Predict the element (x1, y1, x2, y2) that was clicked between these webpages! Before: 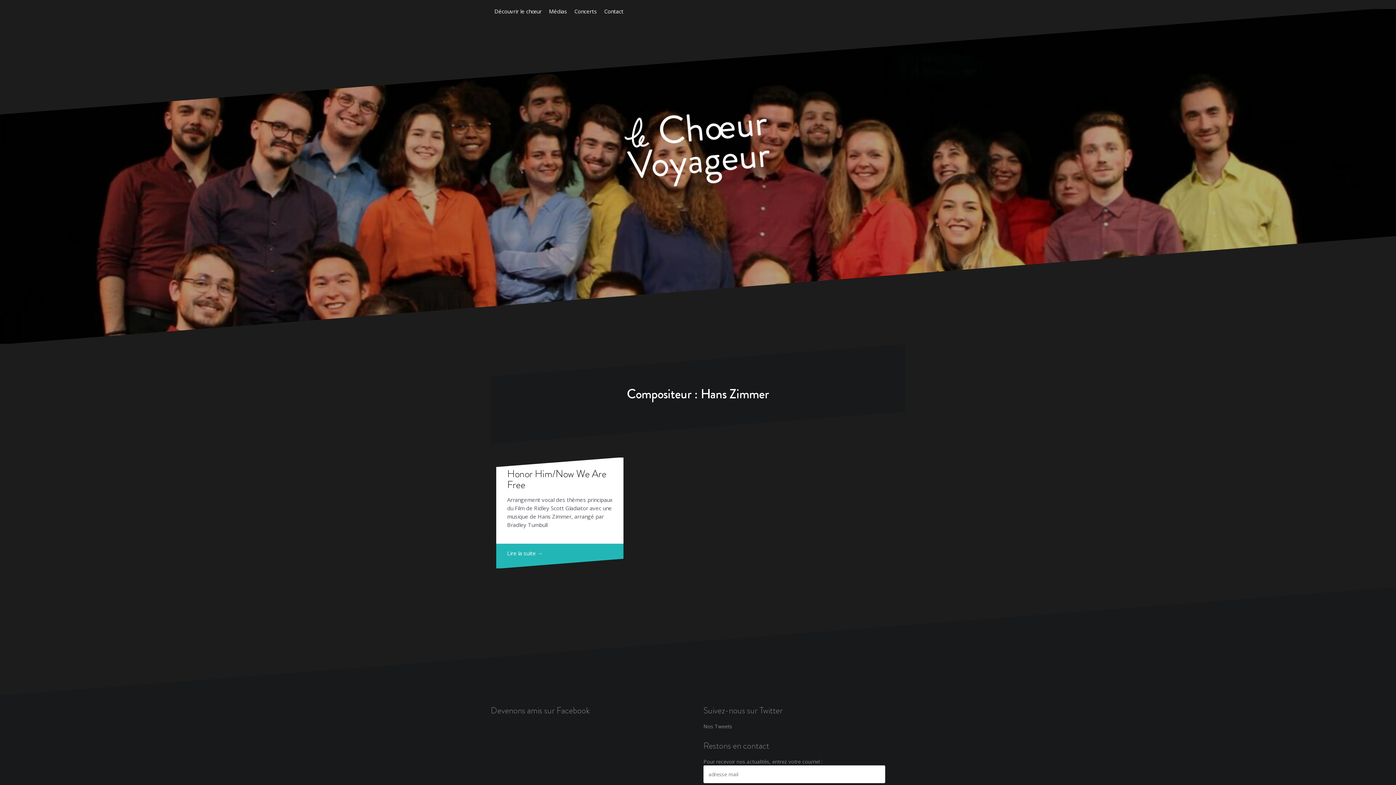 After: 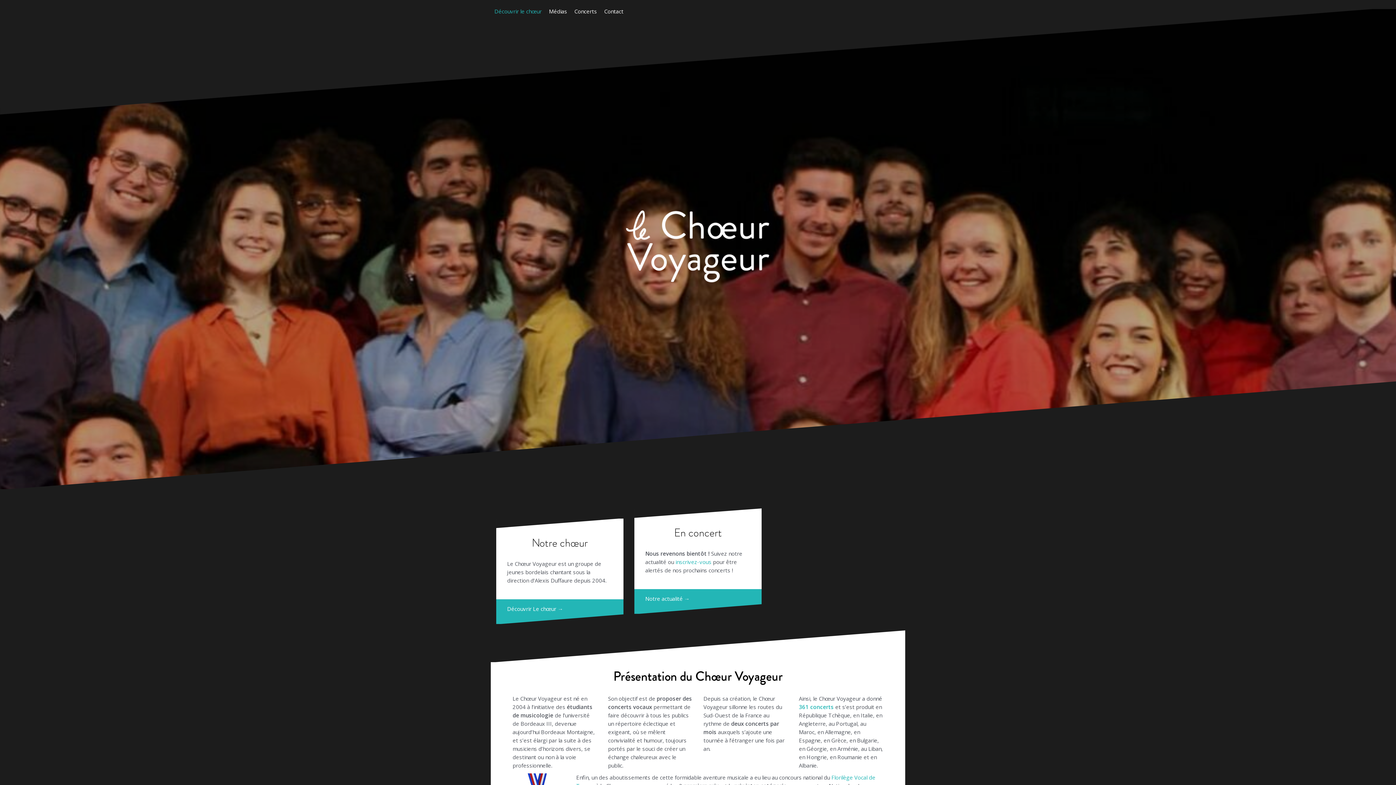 Action: bbox: (517, 63, 878, 239)